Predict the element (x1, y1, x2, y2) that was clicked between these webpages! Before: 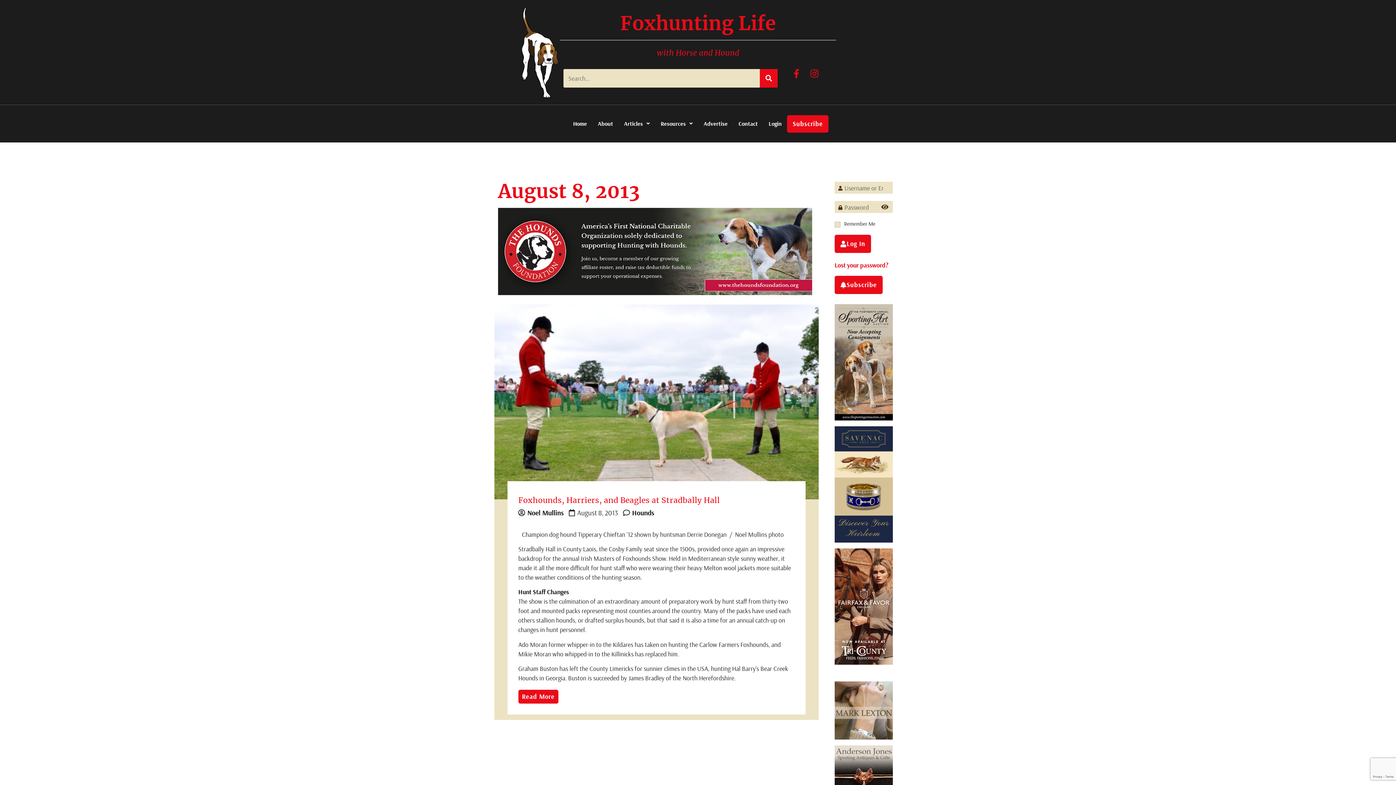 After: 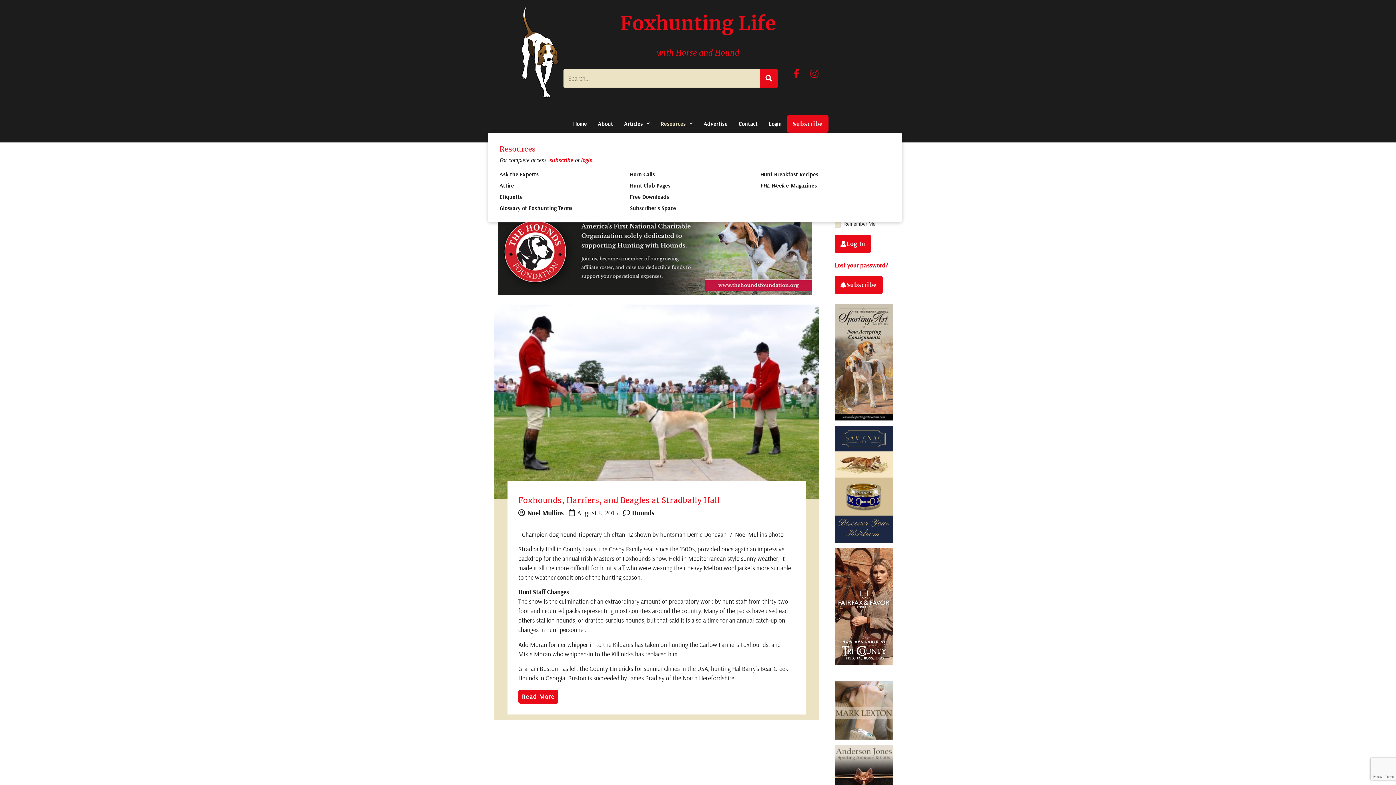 Action: bbox: (655, 115, 698, 131) label: Resources